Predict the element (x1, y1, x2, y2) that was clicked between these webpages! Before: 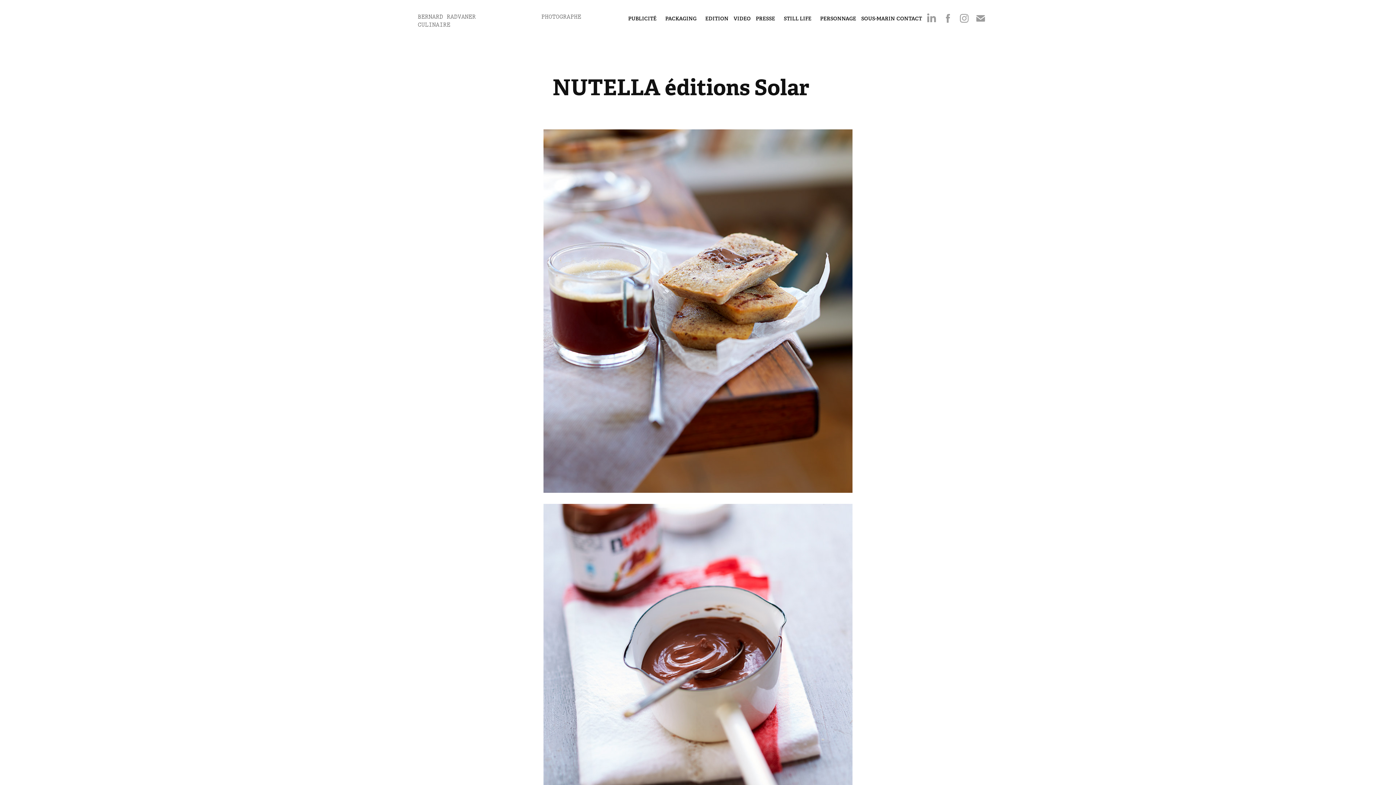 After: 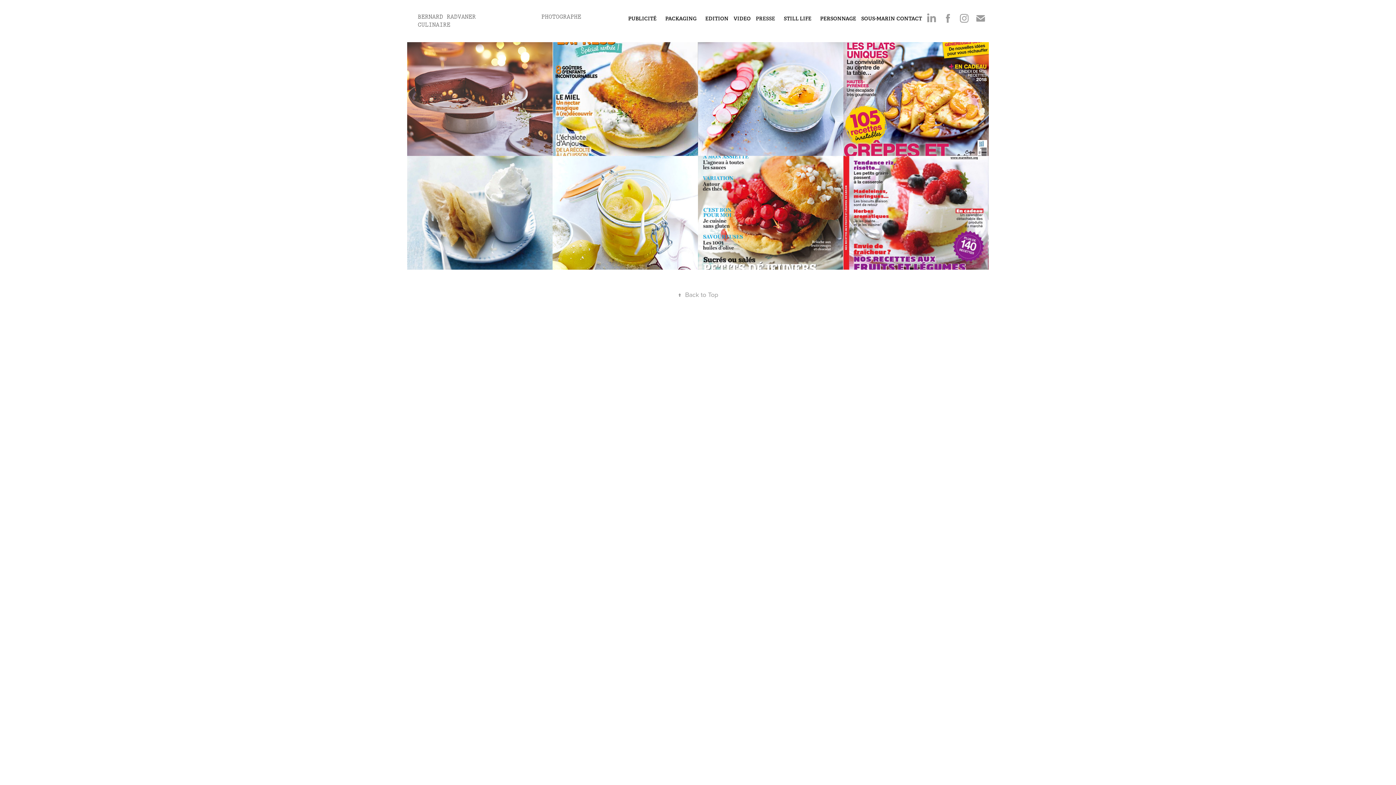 Action: bbox: (756, 15, 775, 21) label: PRESSE